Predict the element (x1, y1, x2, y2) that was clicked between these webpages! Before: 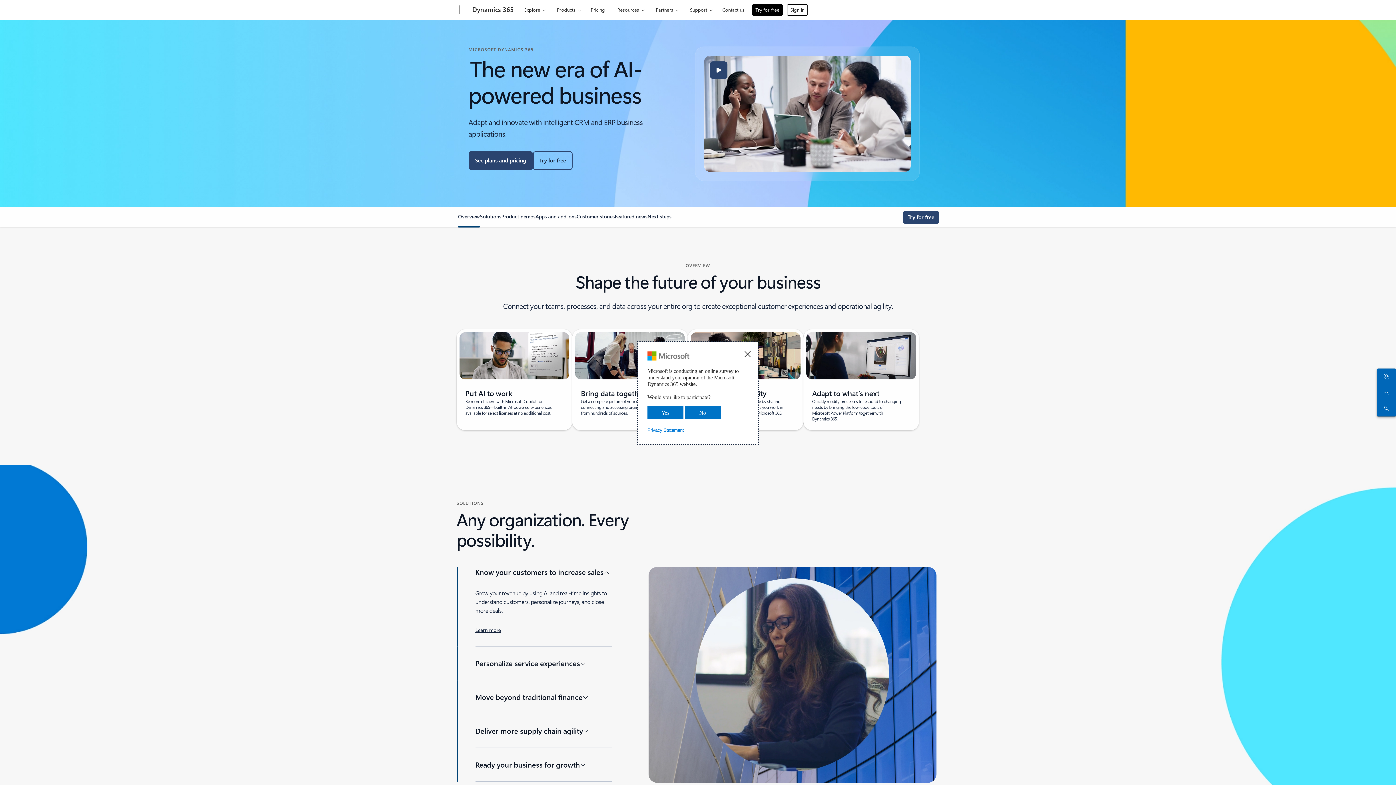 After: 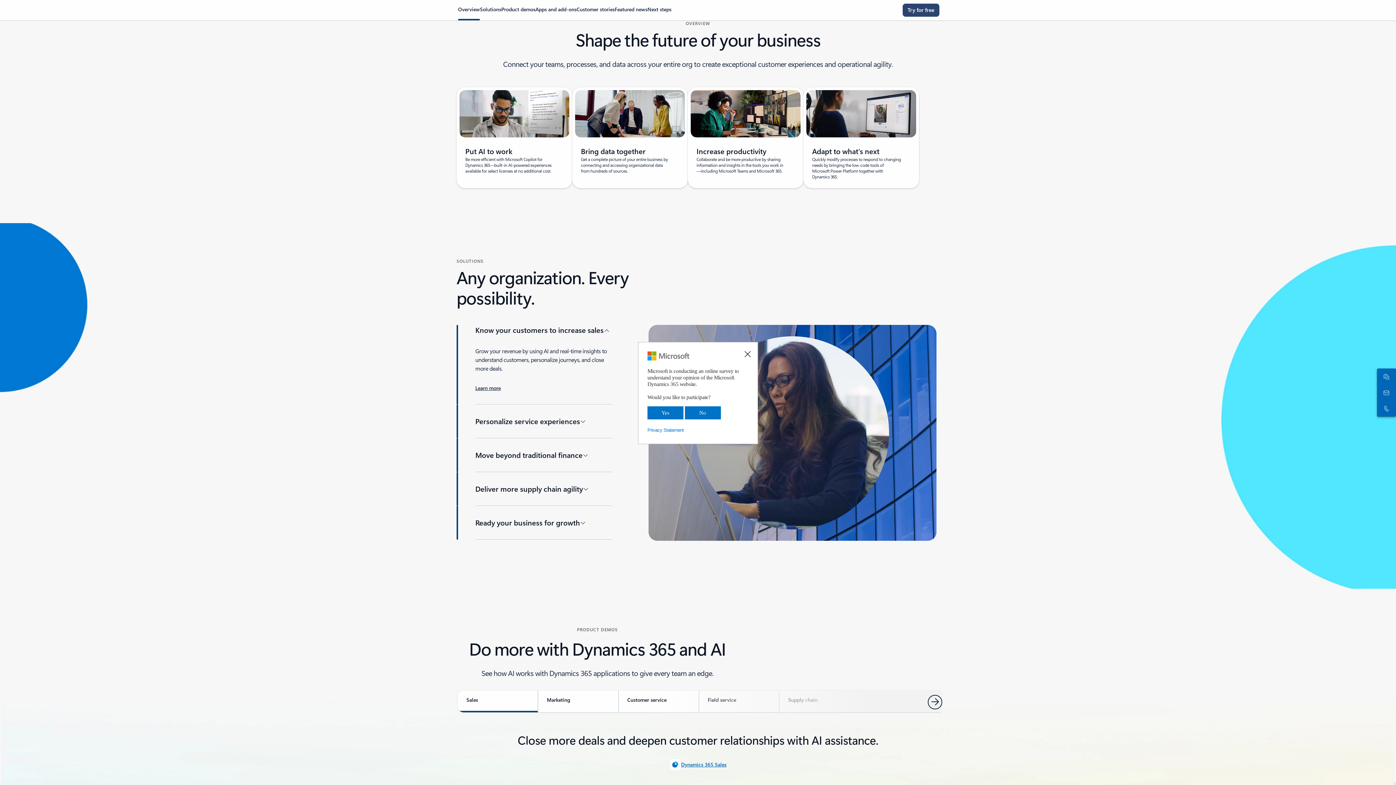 Action: label: Overview bbox: (458, 213, 480, 226)